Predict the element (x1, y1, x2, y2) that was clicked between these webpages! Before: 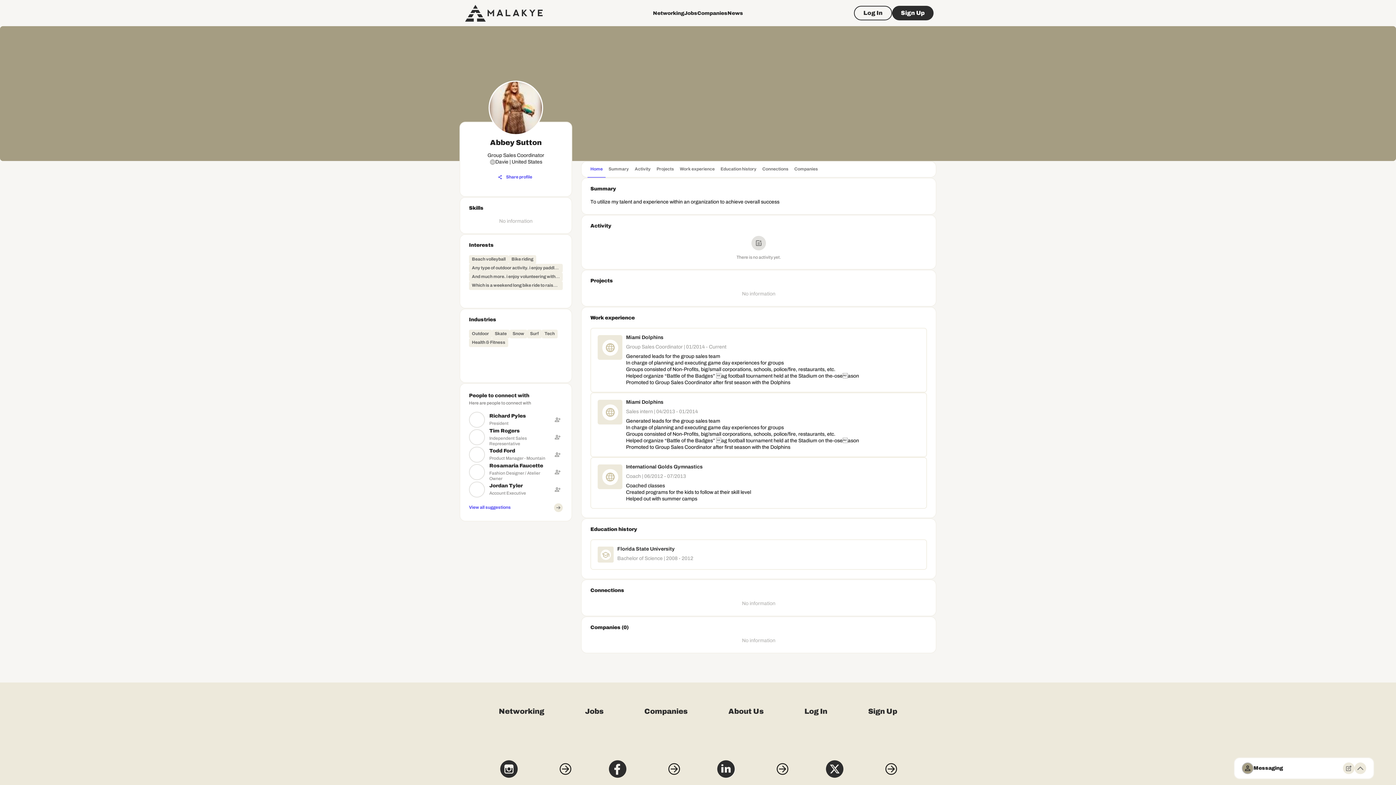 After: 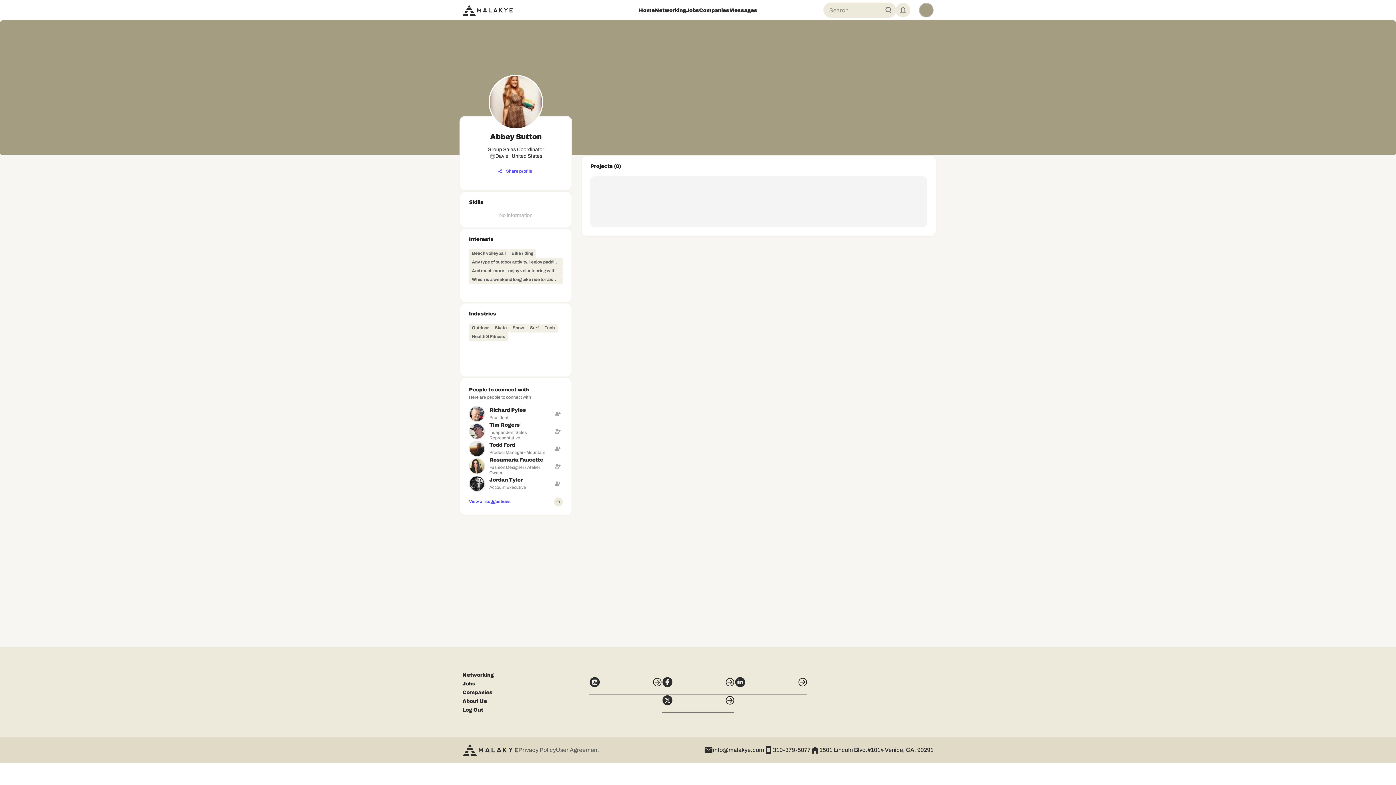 Action: bbox: (653, 161, 677, 178) label: Projects